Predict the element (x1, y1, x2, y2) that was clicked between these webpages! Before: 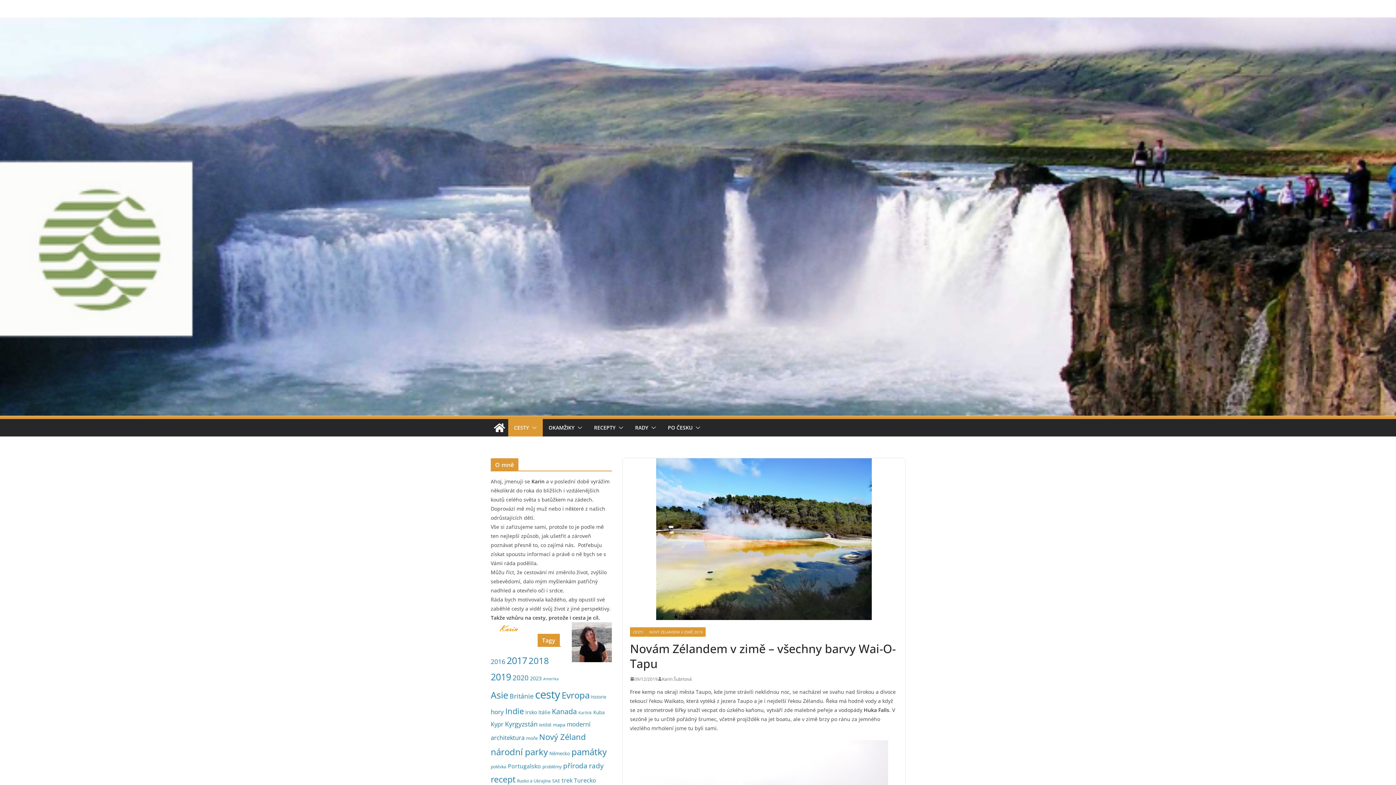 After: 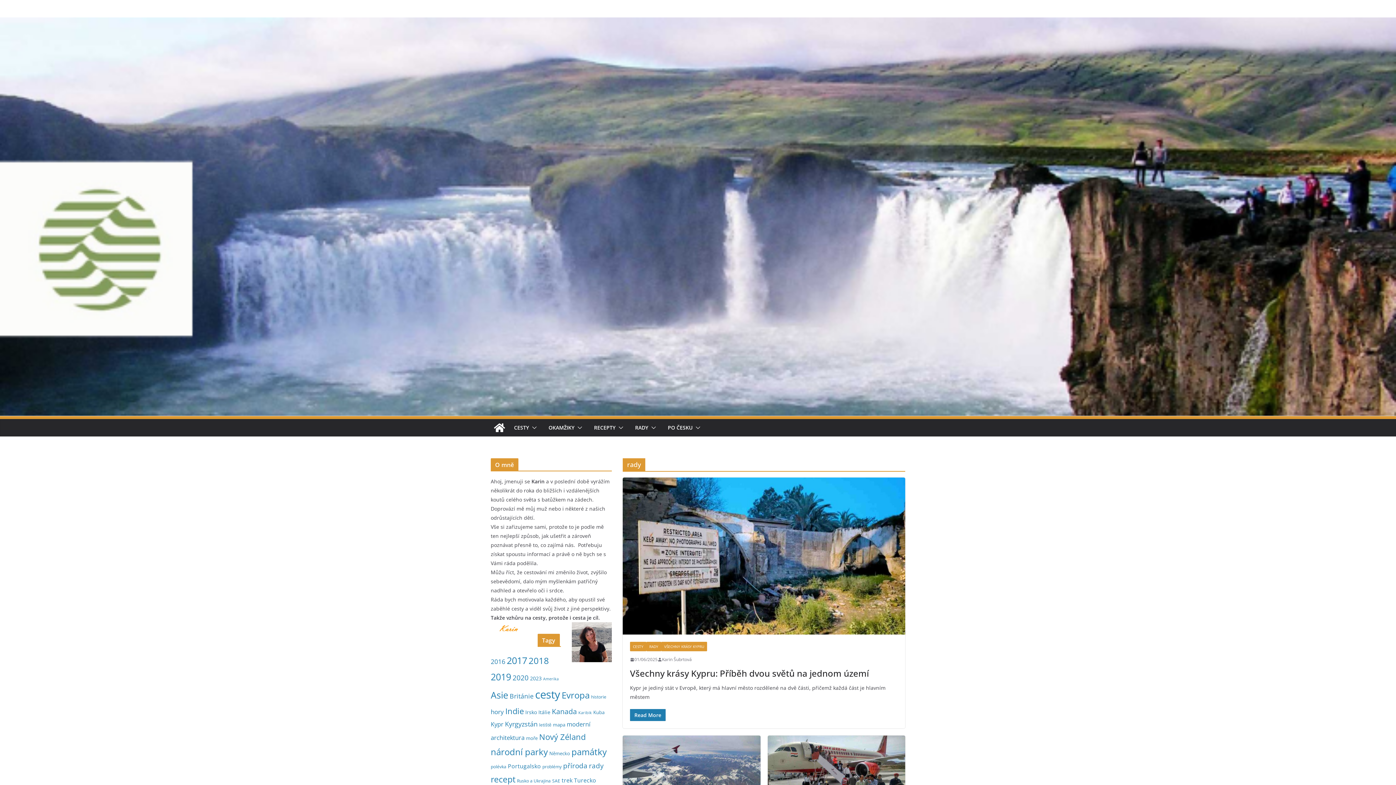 Action: bbox: (589, 761, 604, 770) label: rady (13 položek)